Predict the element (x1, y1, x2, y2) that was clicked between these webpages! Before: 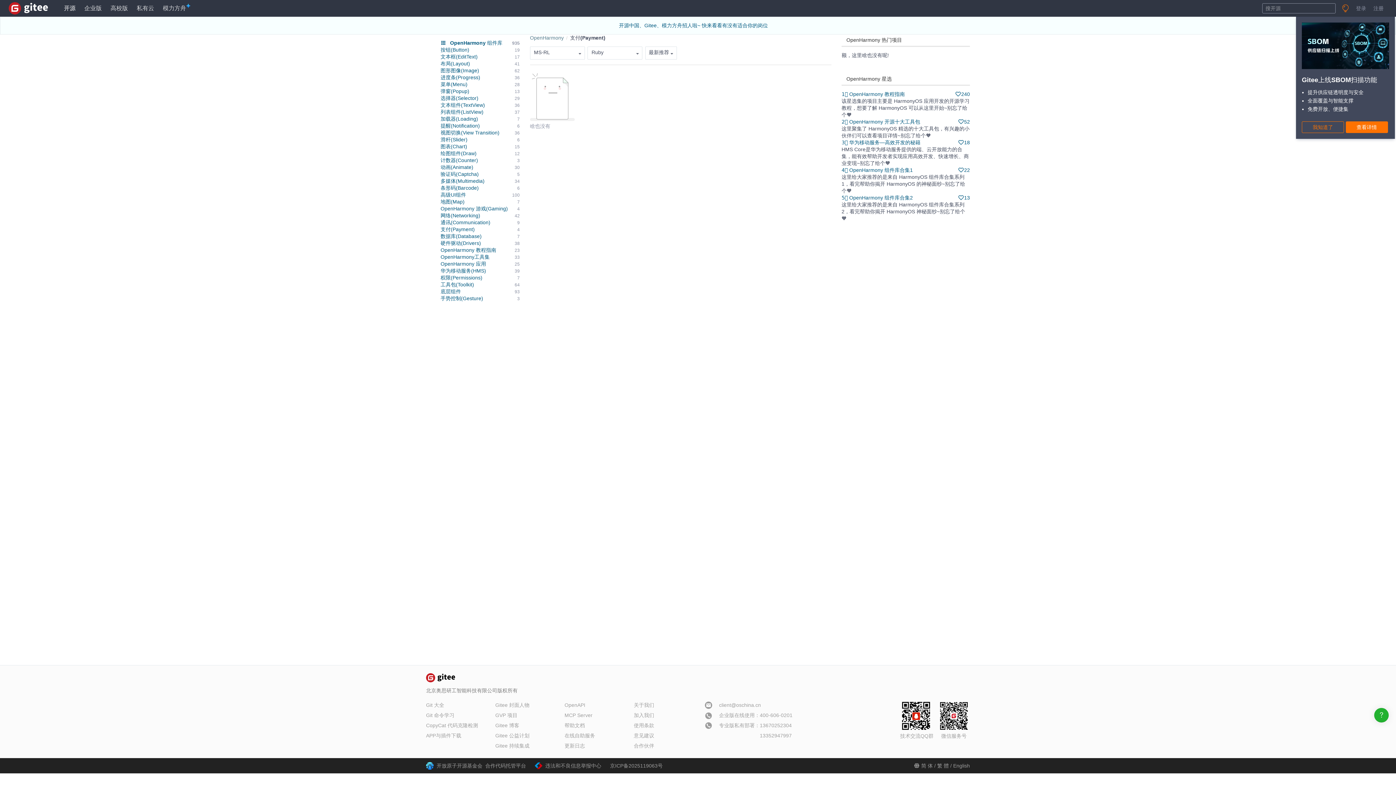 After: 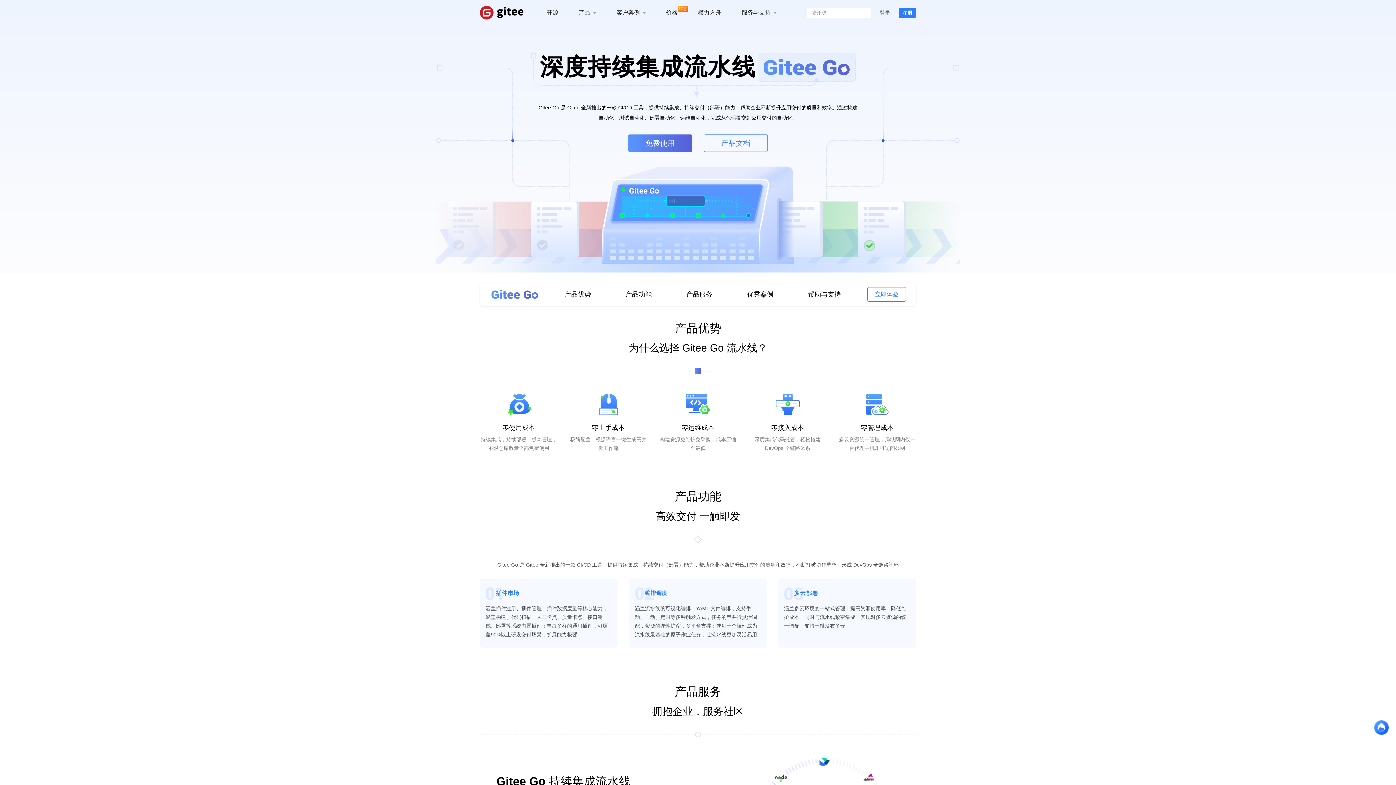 Action: bbox: (495, 743, 529, 749) label: Gitee 持续集成